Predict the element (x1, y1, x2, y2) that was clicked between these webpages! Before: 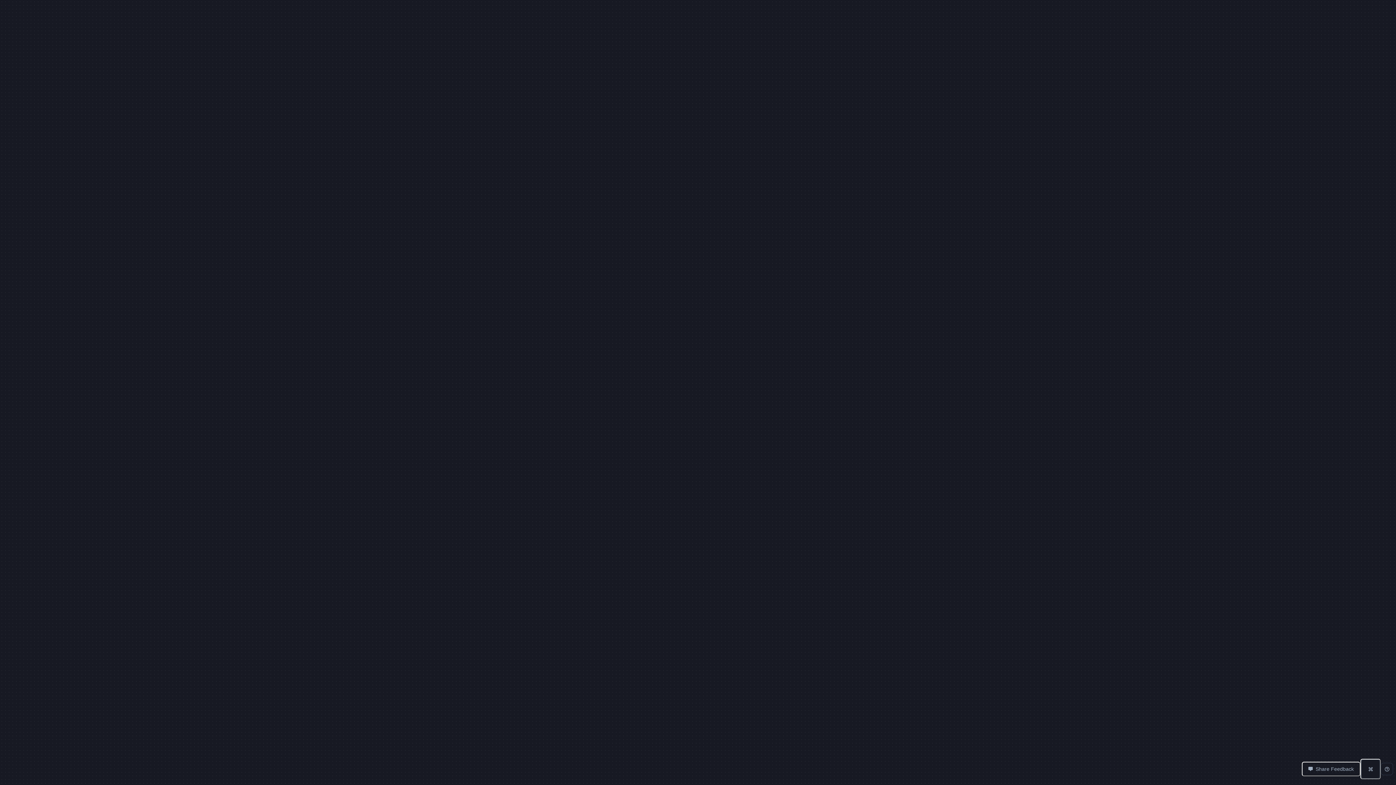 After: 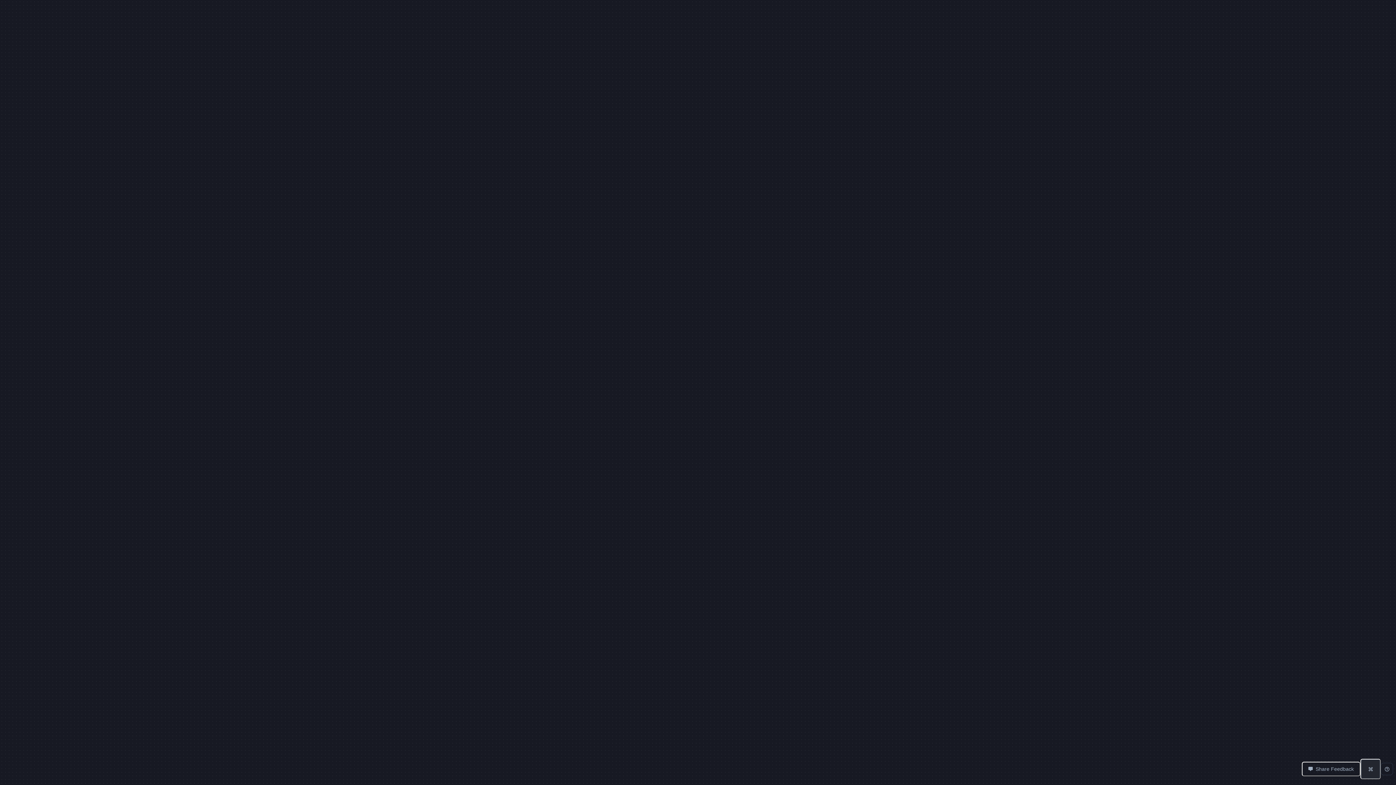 Action: bbox: (1360, 759, 1381, 779)